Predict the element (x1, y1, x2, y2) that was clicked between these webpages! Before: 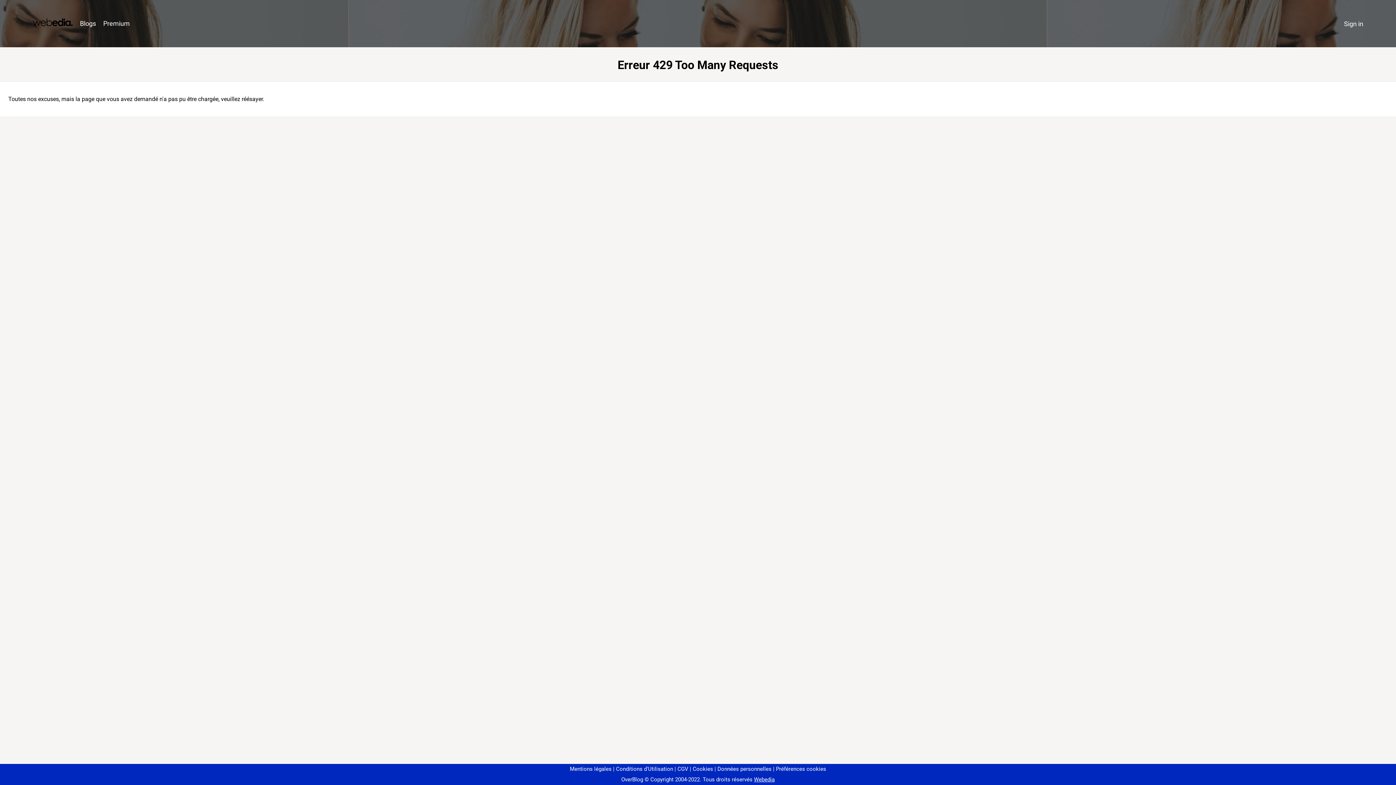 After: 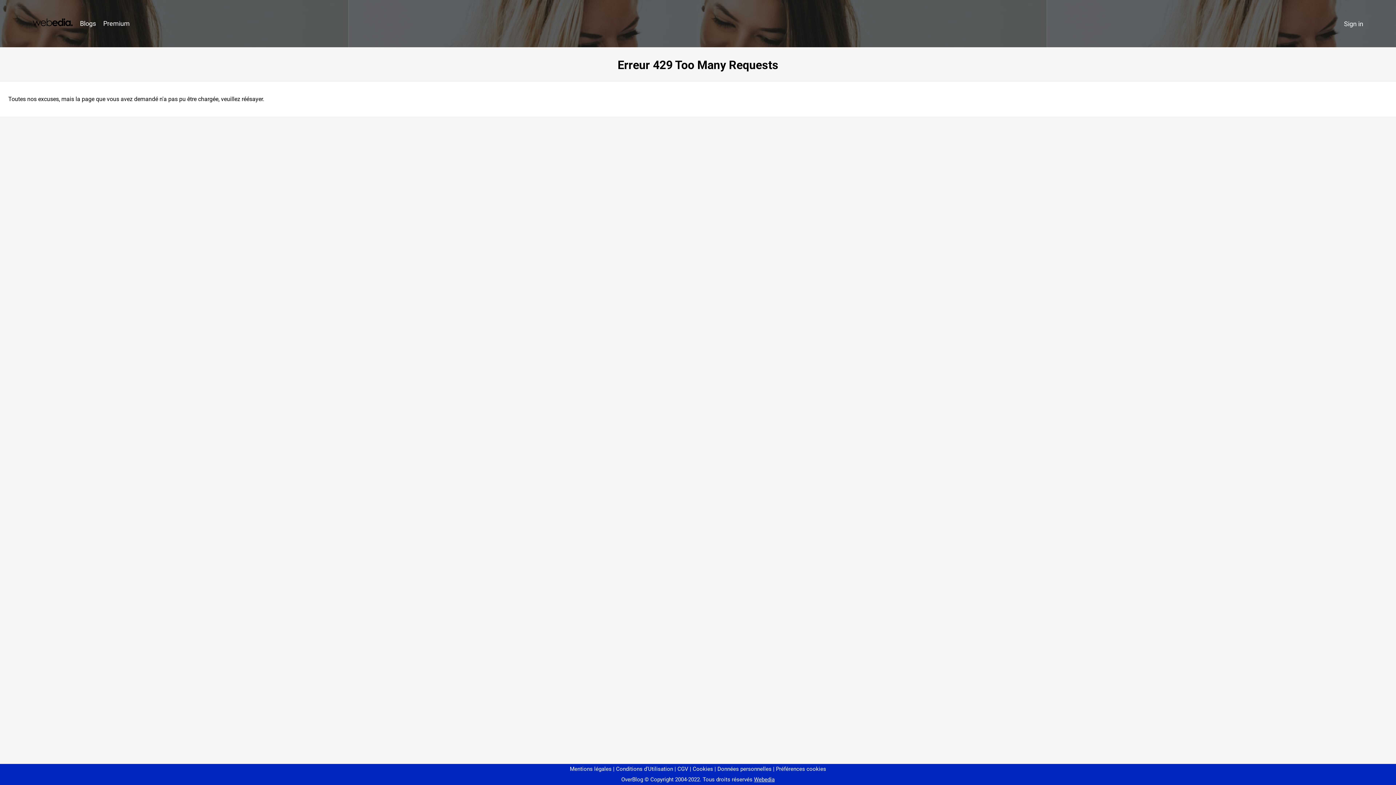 Action: label: Préférences cookies bbox: (773, 766, 826, 772)